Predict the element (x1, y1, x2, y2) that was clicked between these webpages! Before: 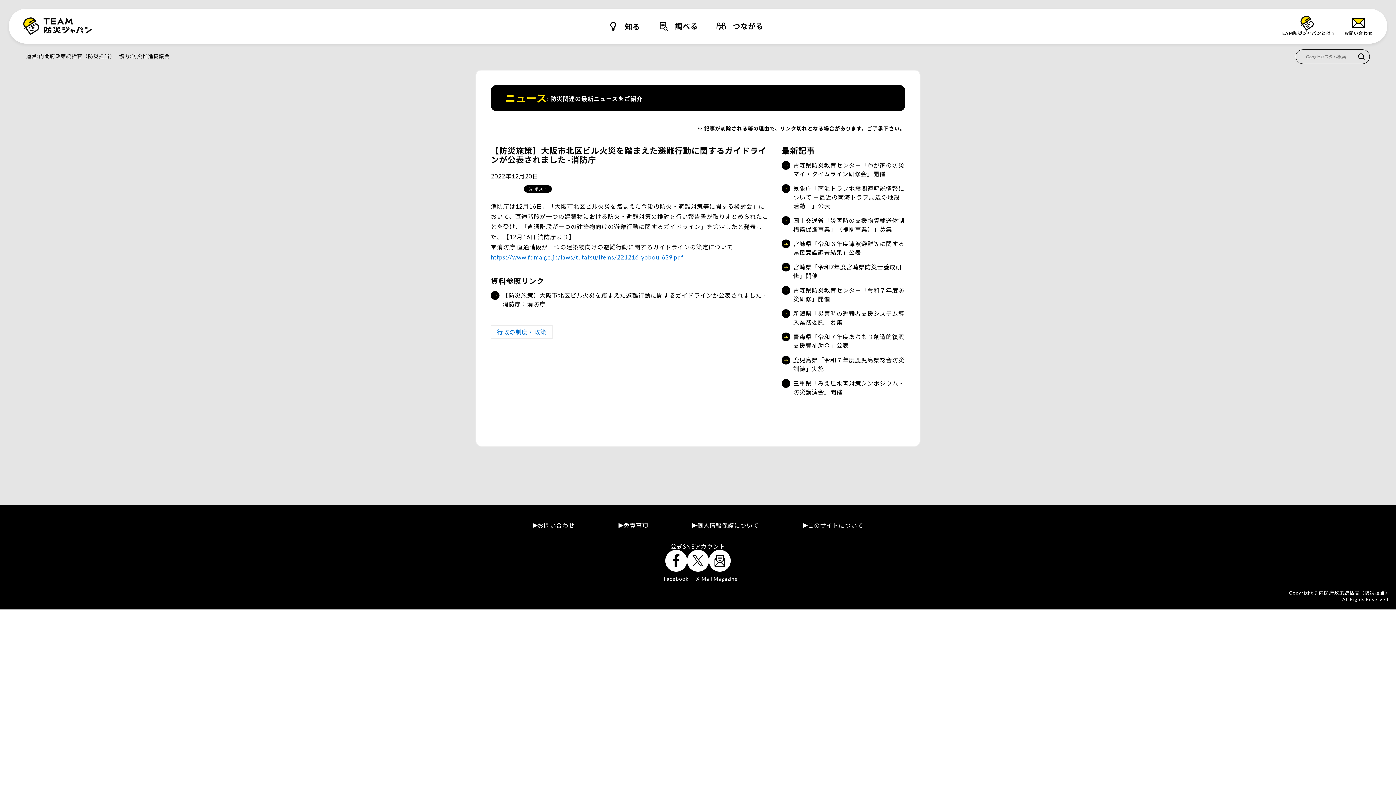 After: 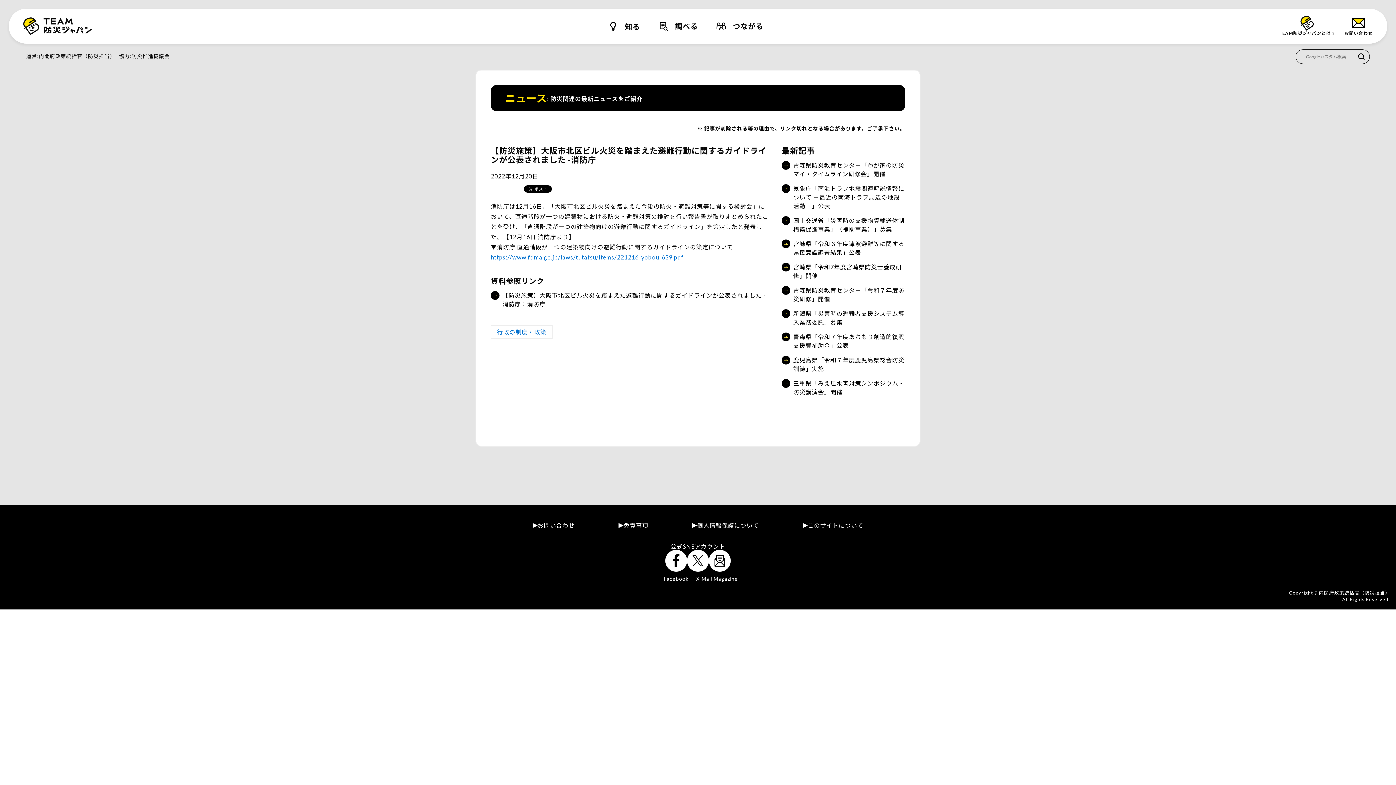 Action: bbox: (490, 253, 684, 260) label: https://www.fdma.go.jp/laws/tutatsu/items/221216_yobou_639.pdf